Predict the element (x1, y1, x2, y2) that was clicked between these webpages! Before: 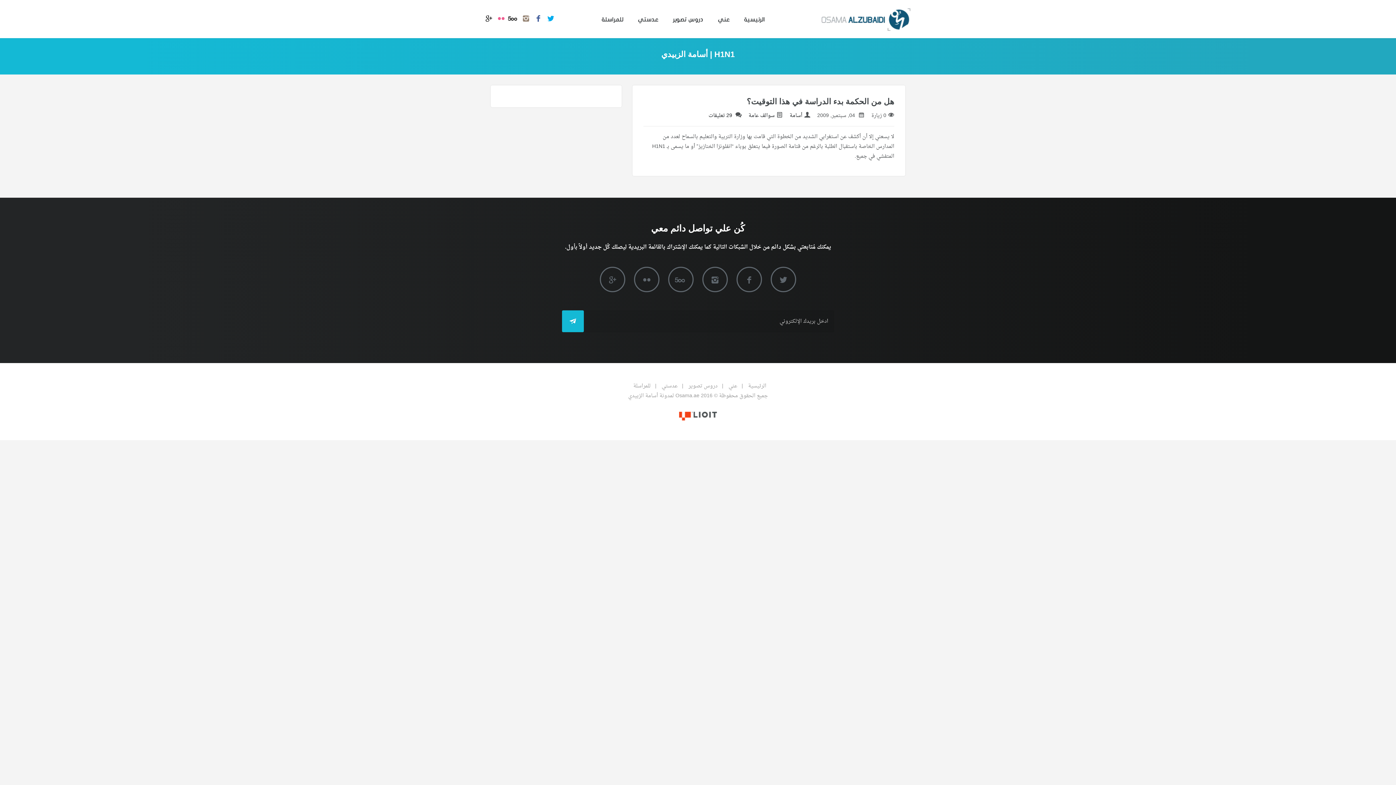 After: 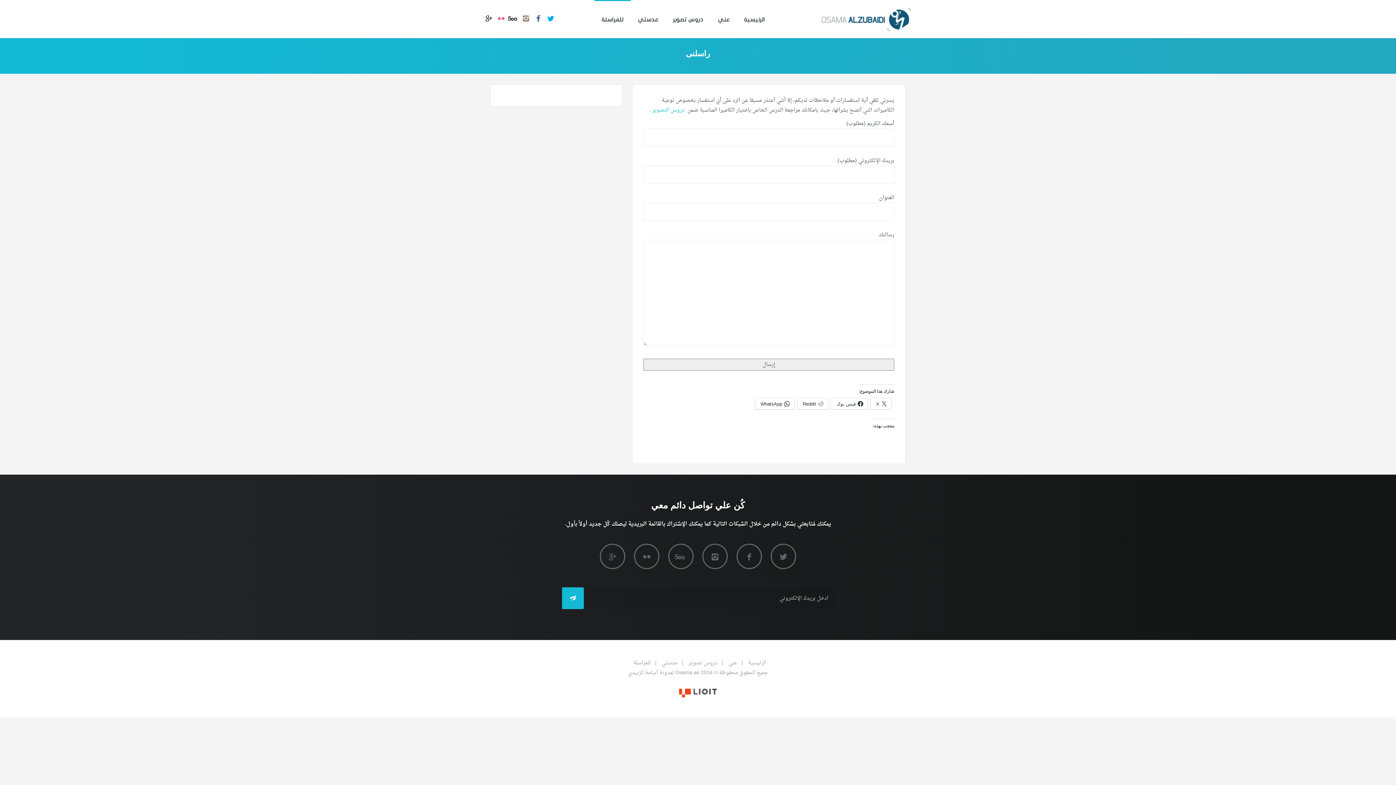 Action: bbox: (633, 381, 650, 391) label: للمراسلة